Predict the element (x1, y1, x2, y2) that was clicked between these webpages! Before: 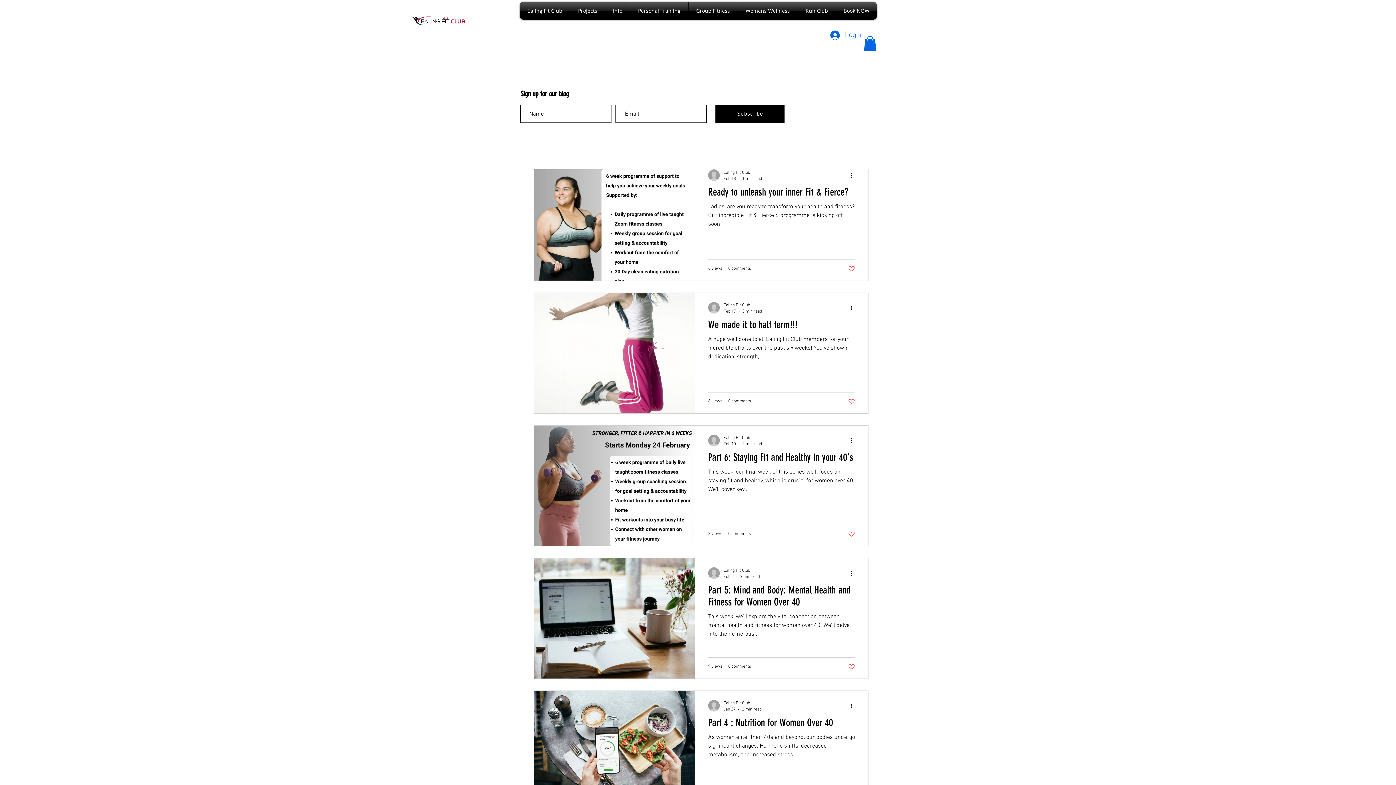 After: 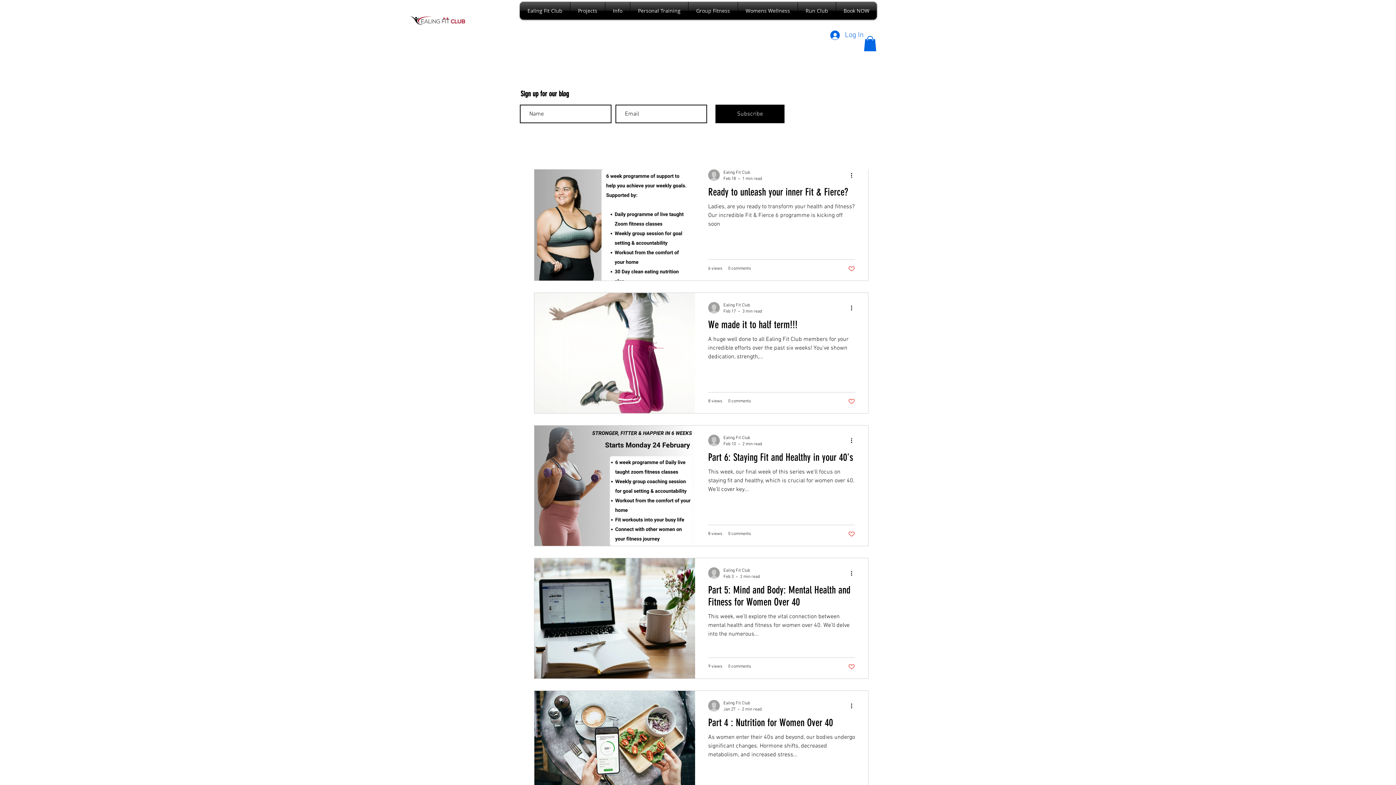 Action: label: Womens Wellness bbox: (738, 1, 797, 19)